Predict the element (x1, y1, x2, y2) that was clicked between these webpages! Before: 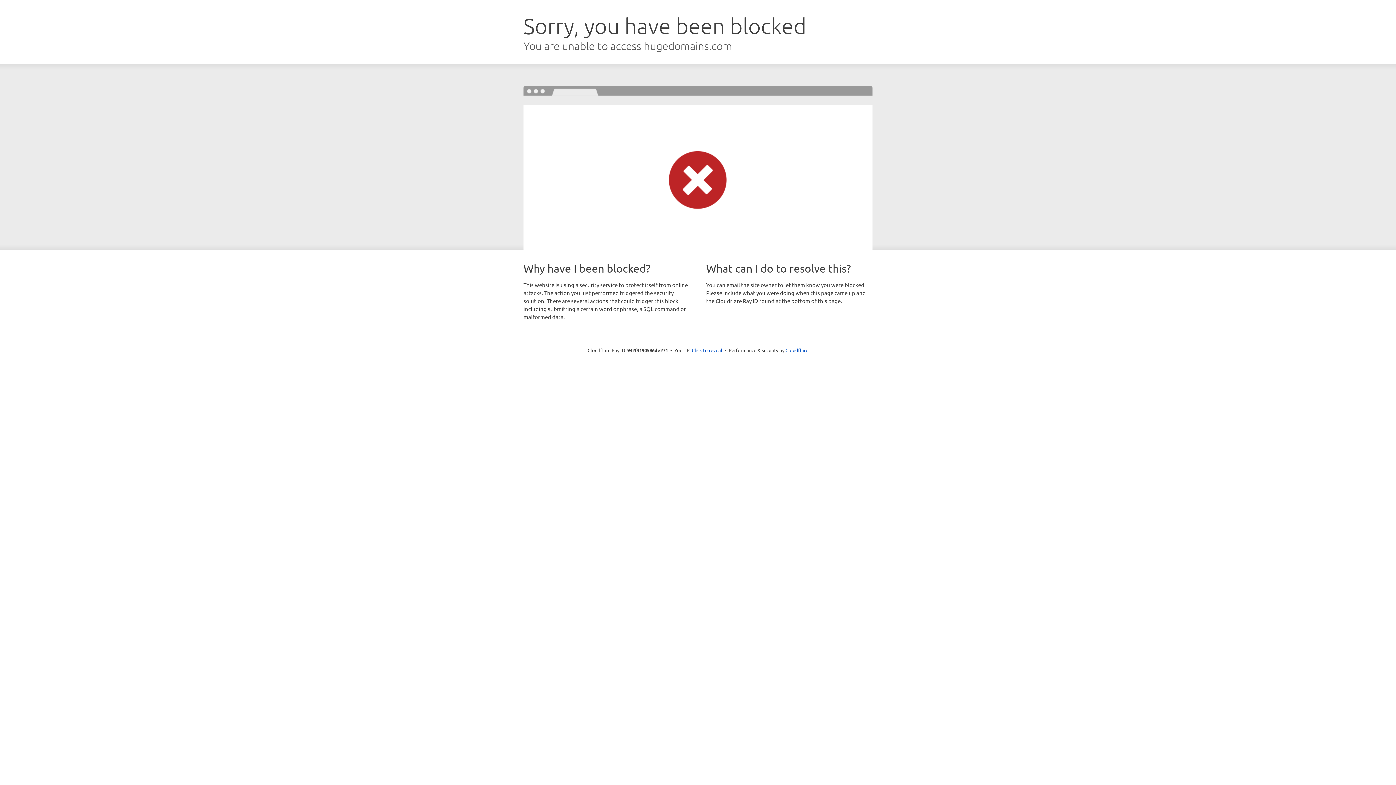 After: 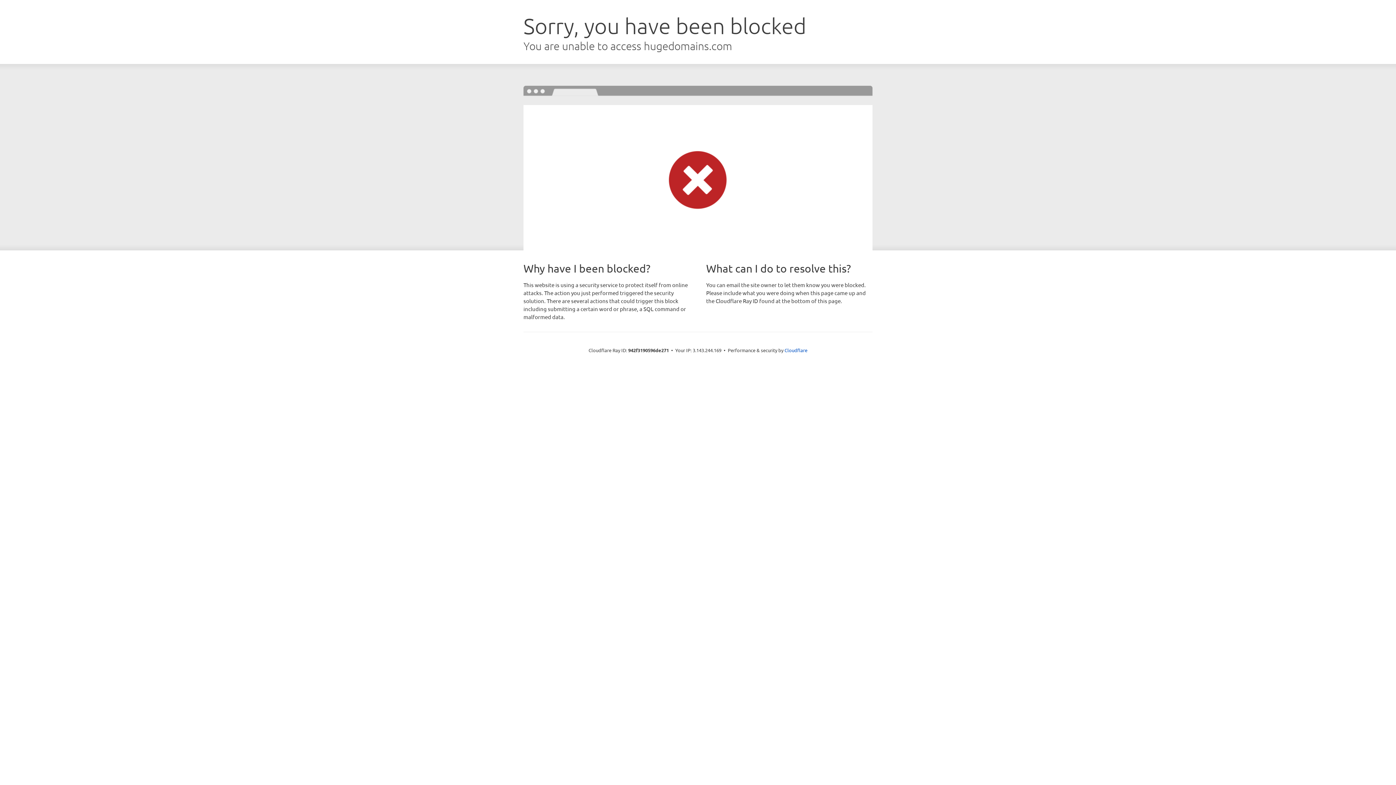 Action: bbox: (692, 346, 722, 353) label: Click to reveal